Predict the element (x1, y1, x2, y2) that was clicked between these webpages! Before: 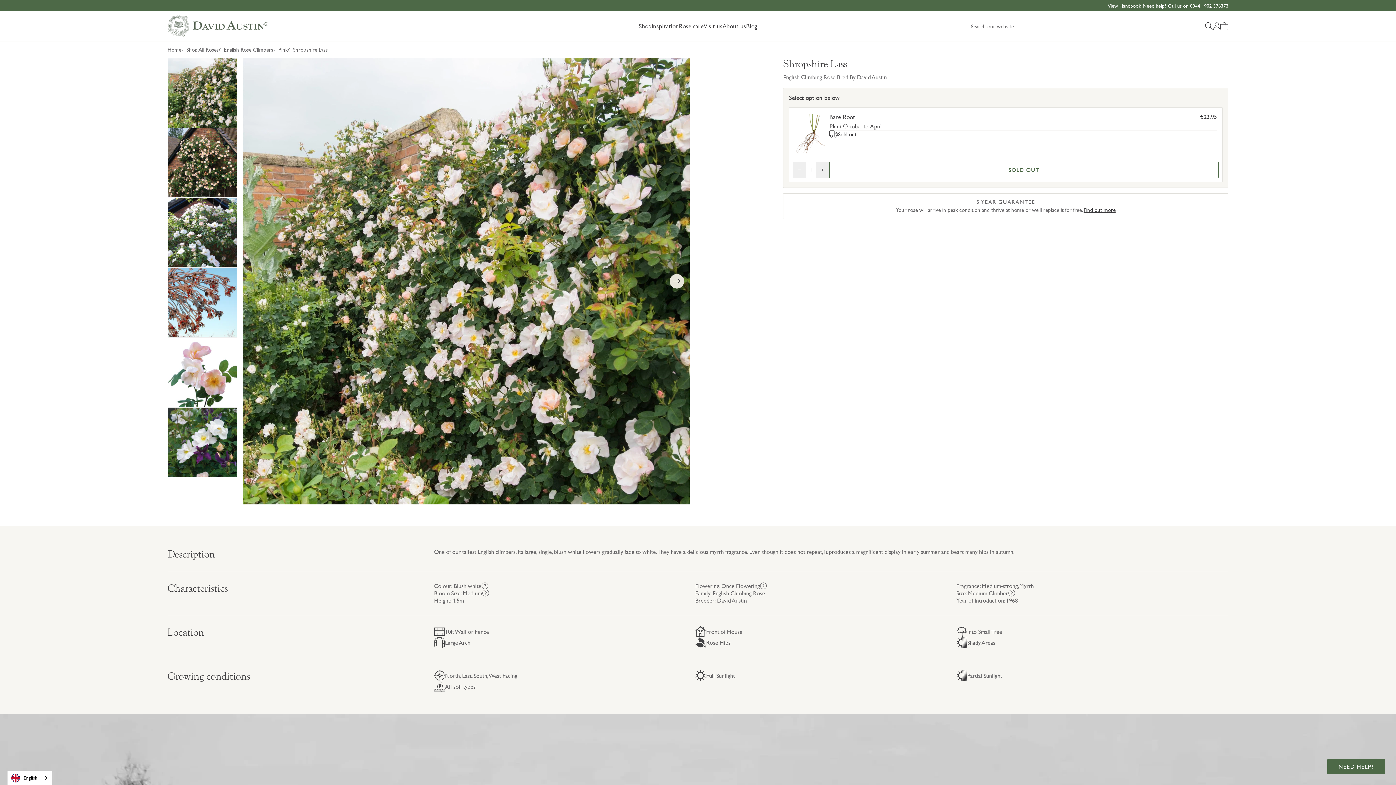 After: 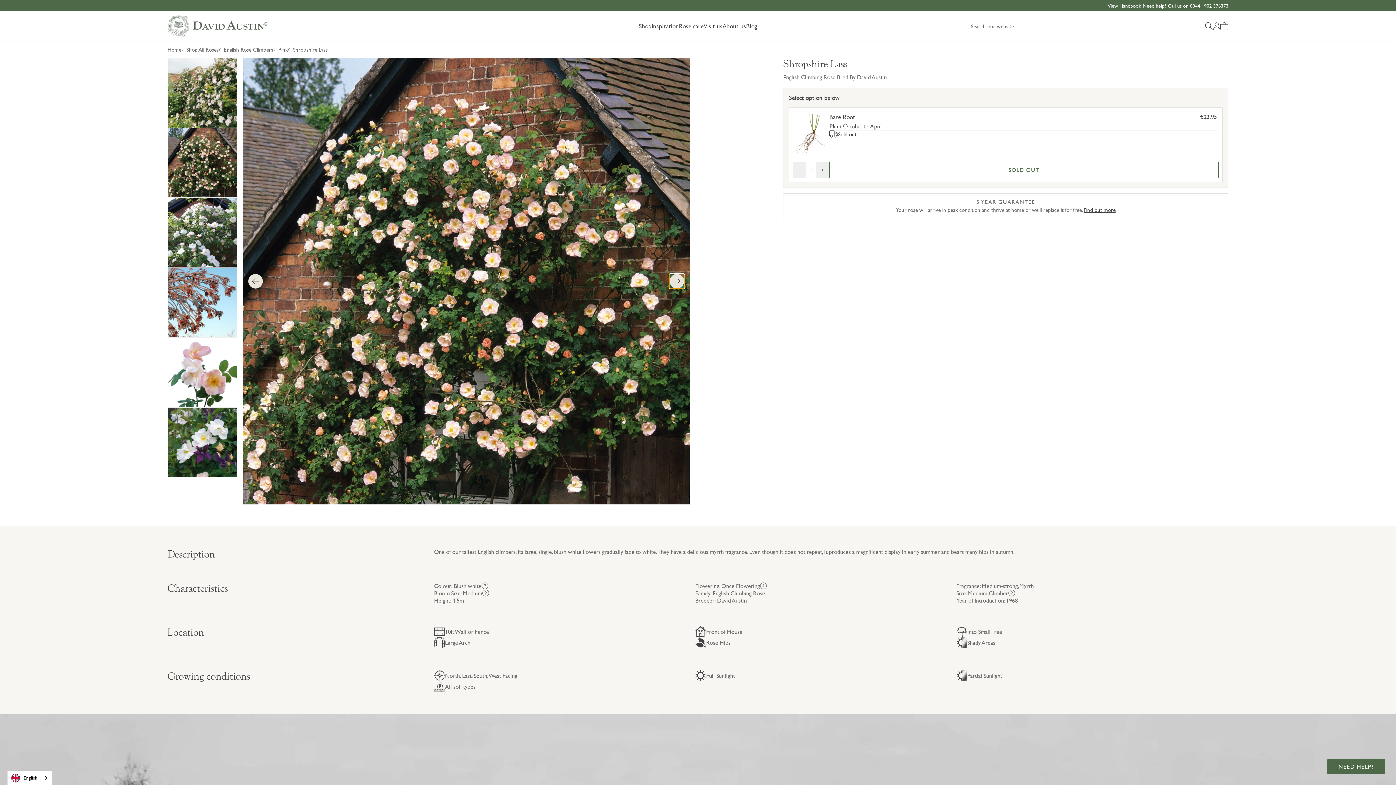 Action: bbox: (669, 274, 684, 288) label: Next